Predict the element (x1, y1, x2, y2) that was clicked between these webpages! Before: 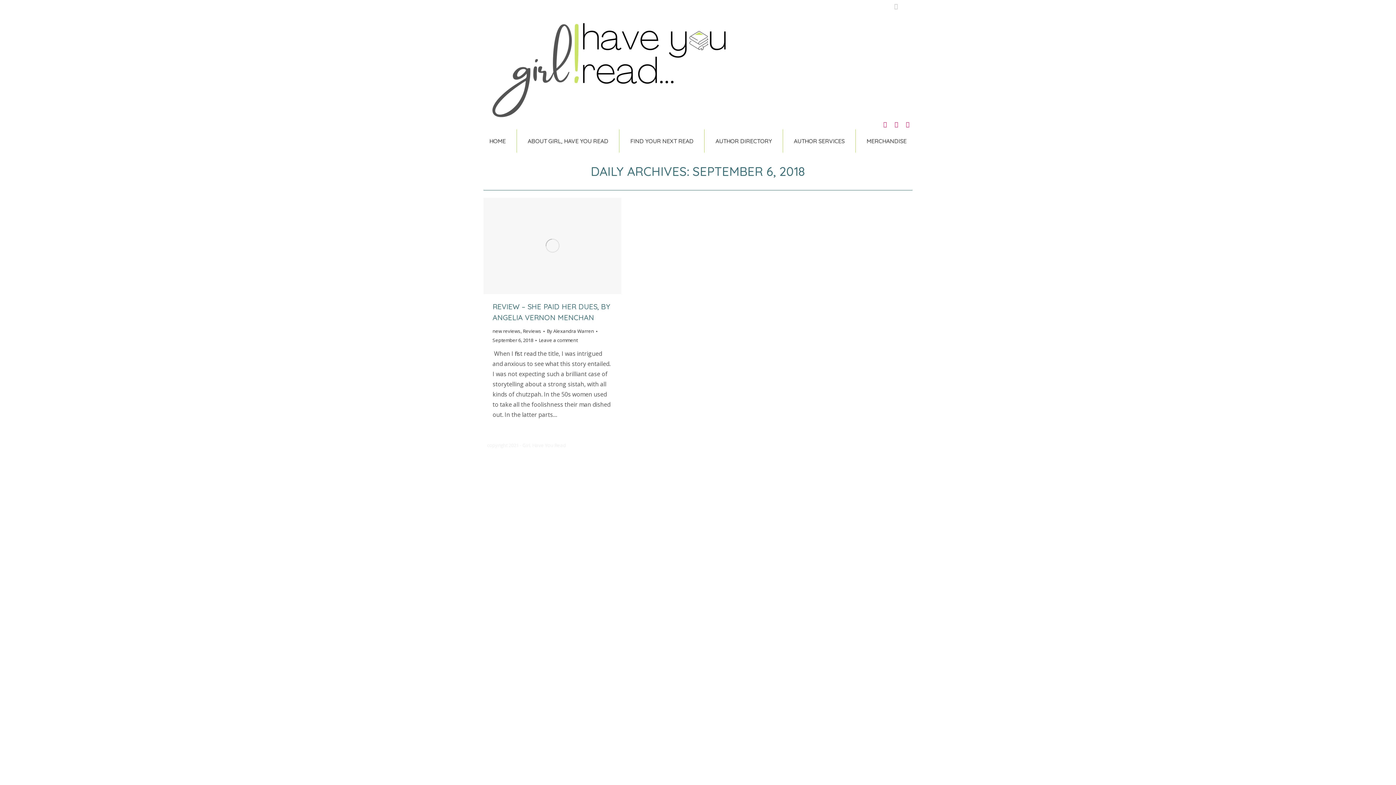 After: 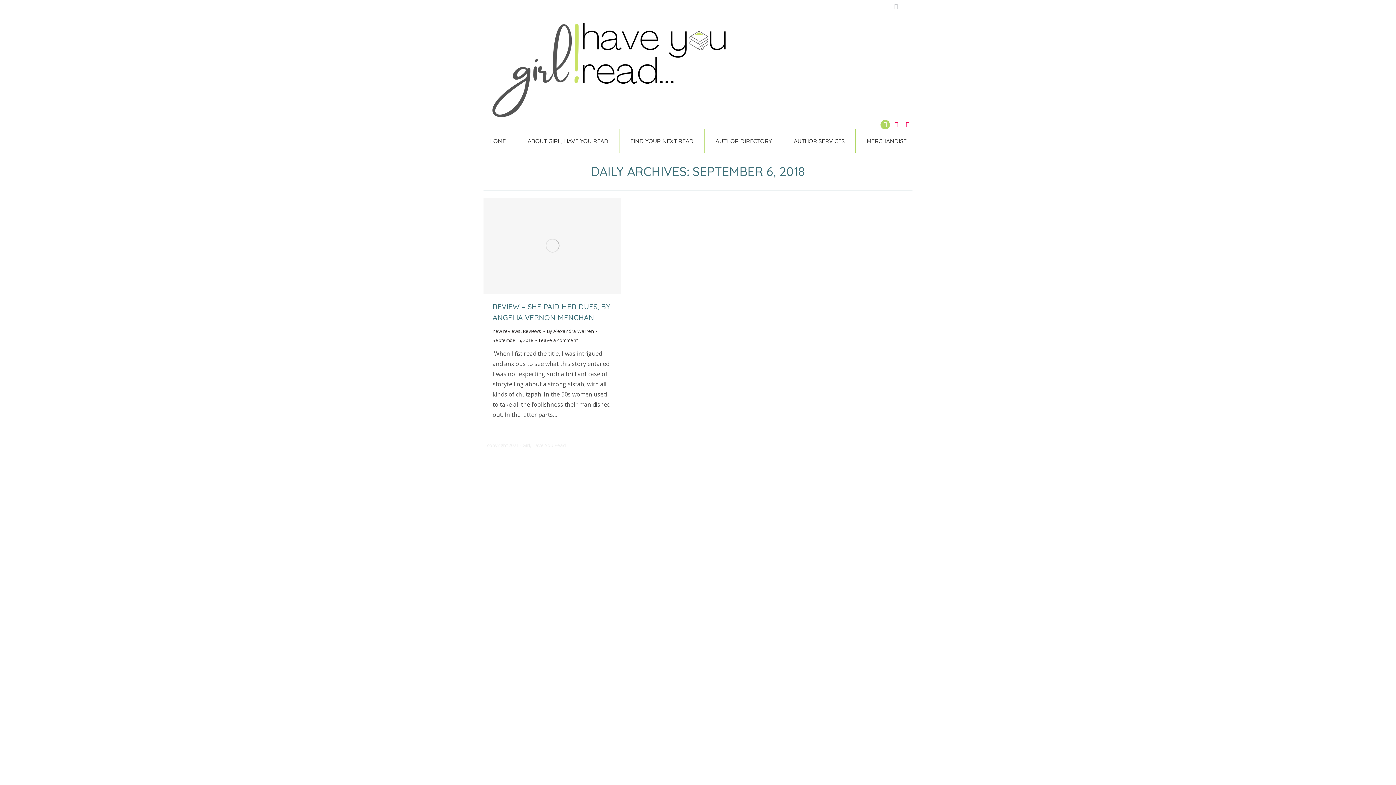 Action: bbox: (880, 119, 890, 129) label: Facebook page opens in new window